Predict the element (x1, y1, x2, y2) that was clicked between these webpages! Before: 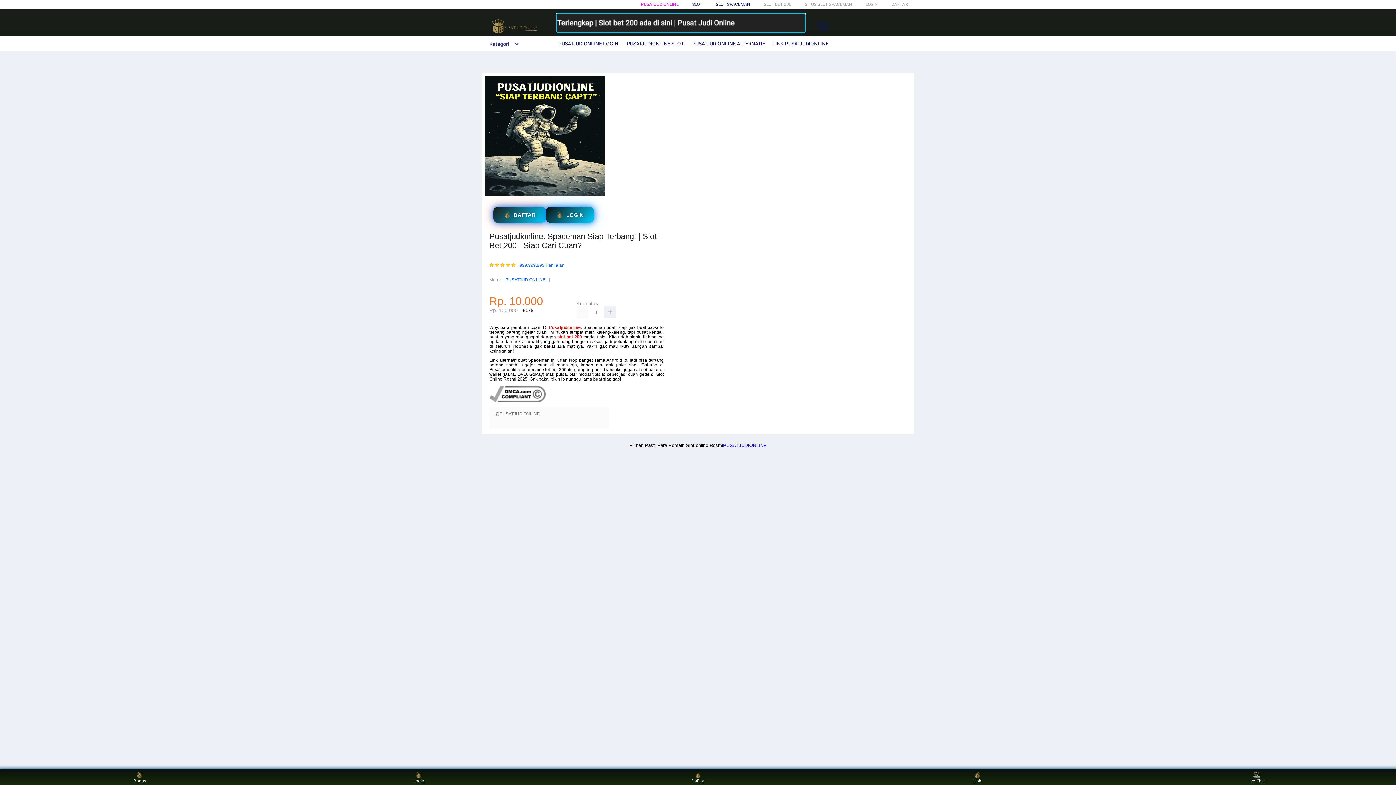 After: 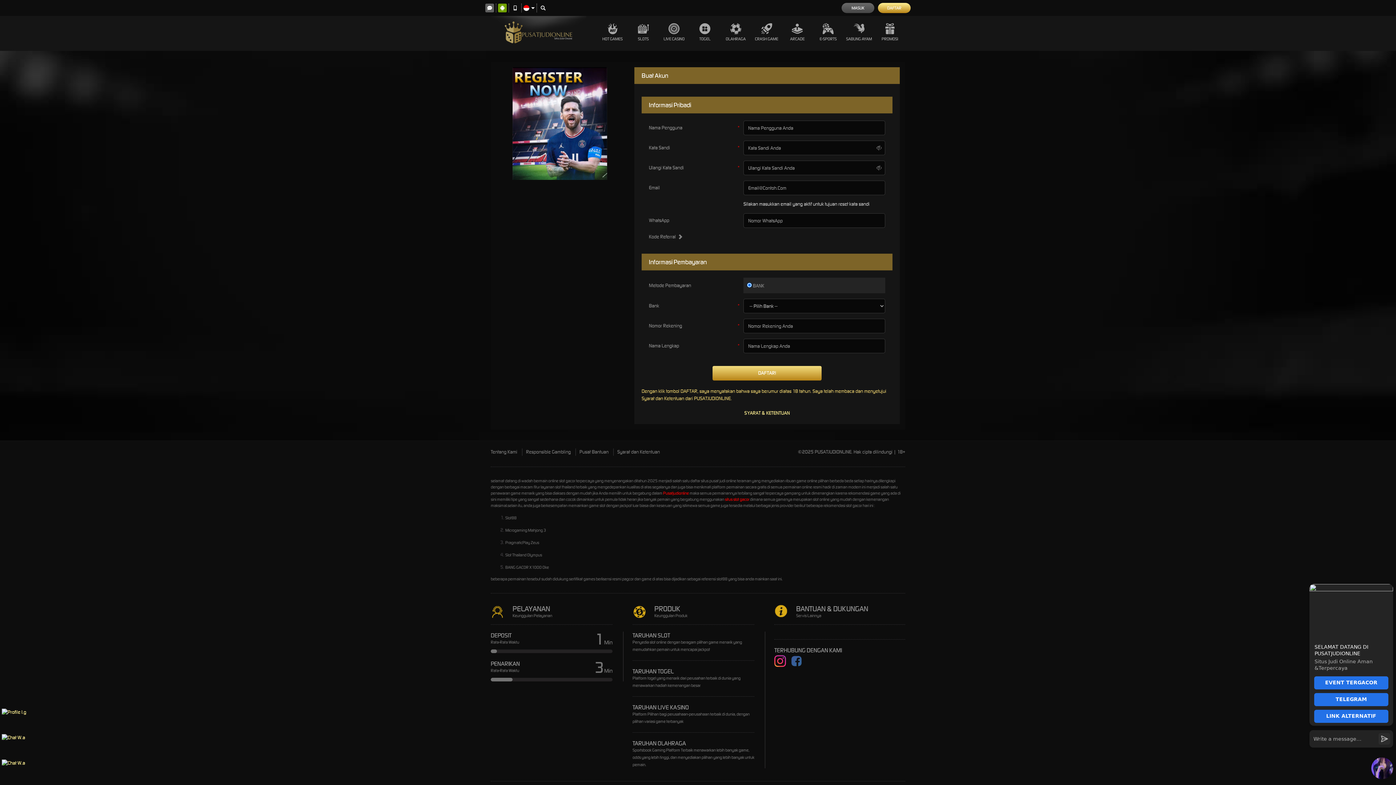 Action: label: LOGIN bbox: (546, 206, 594, 222)